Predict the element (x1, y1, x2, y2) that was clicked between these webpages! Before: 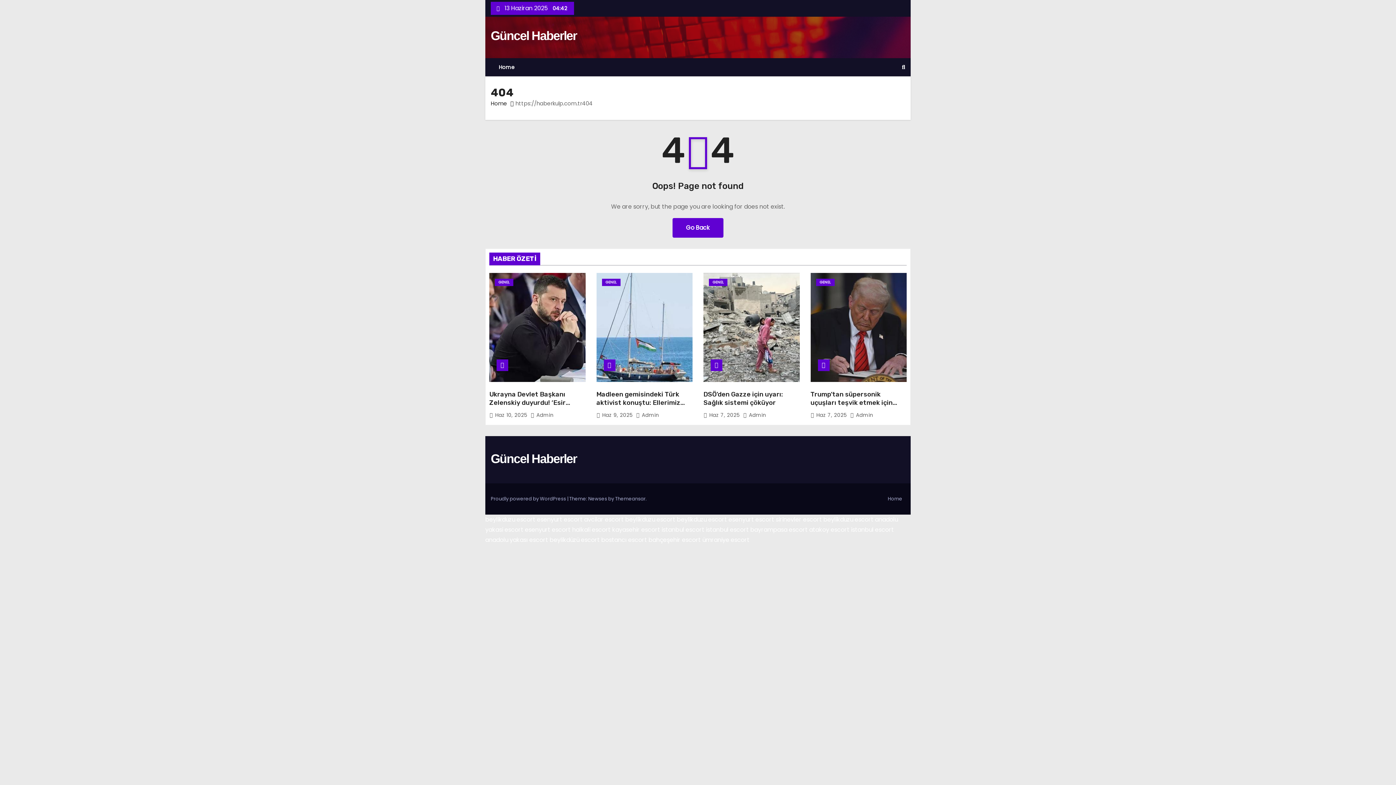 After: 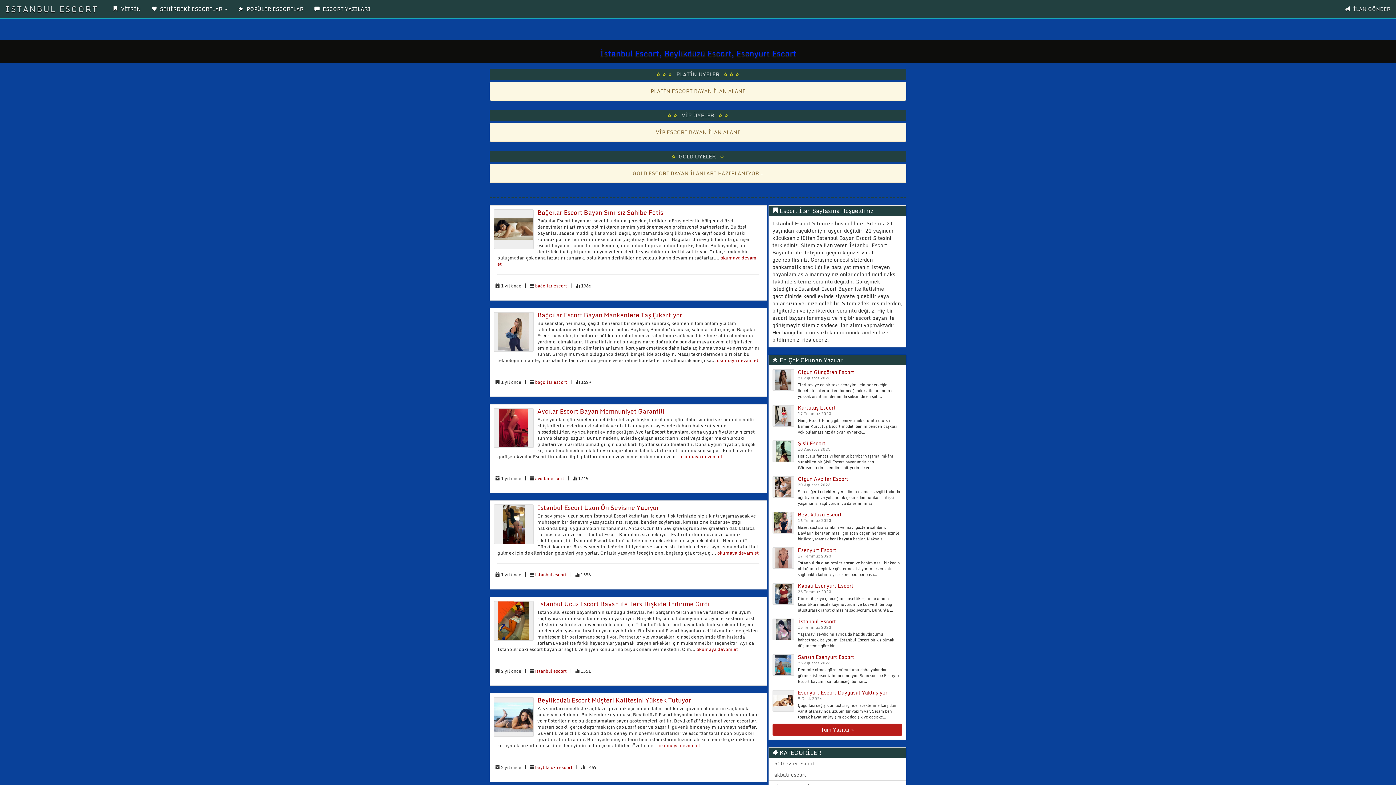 Action: label: istanbul escort bbox: (706, 525, 749, 534)